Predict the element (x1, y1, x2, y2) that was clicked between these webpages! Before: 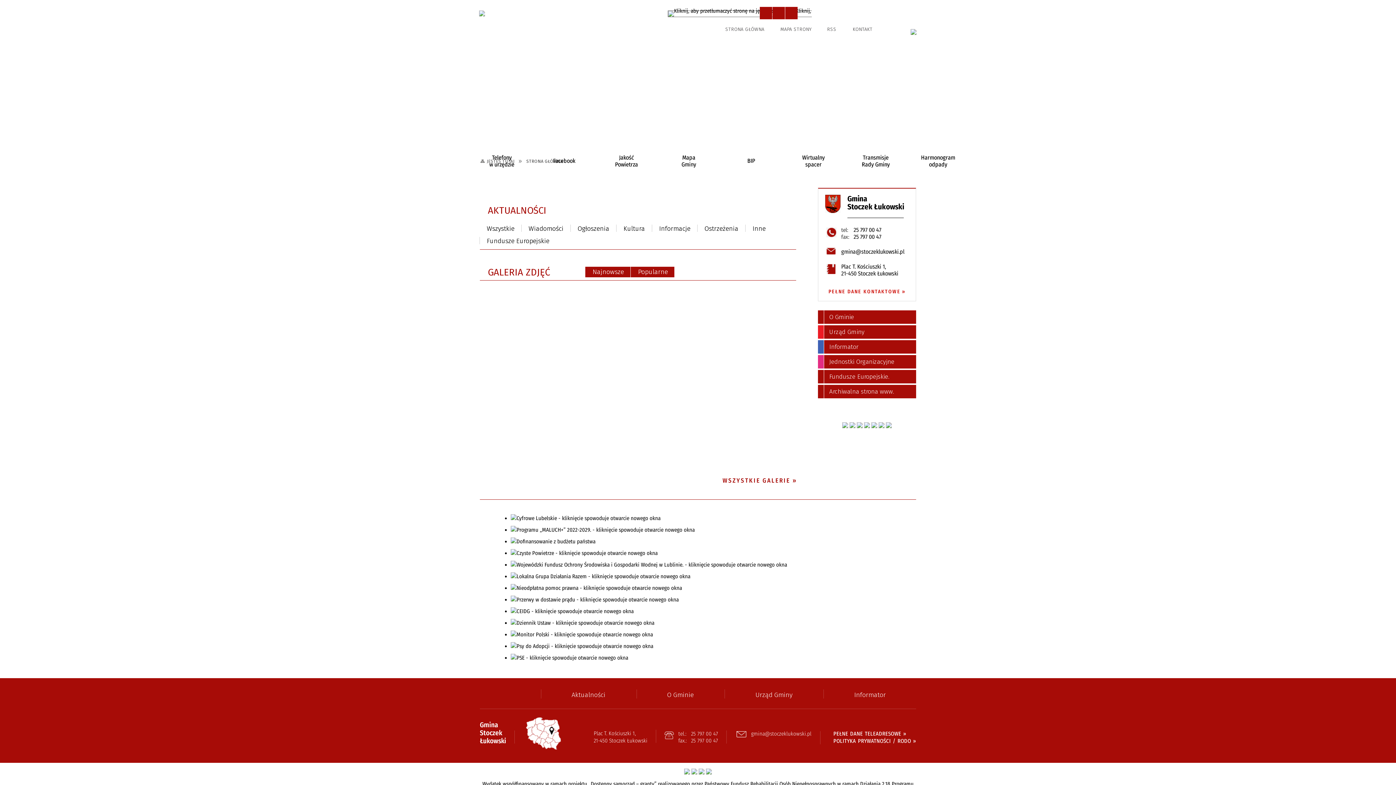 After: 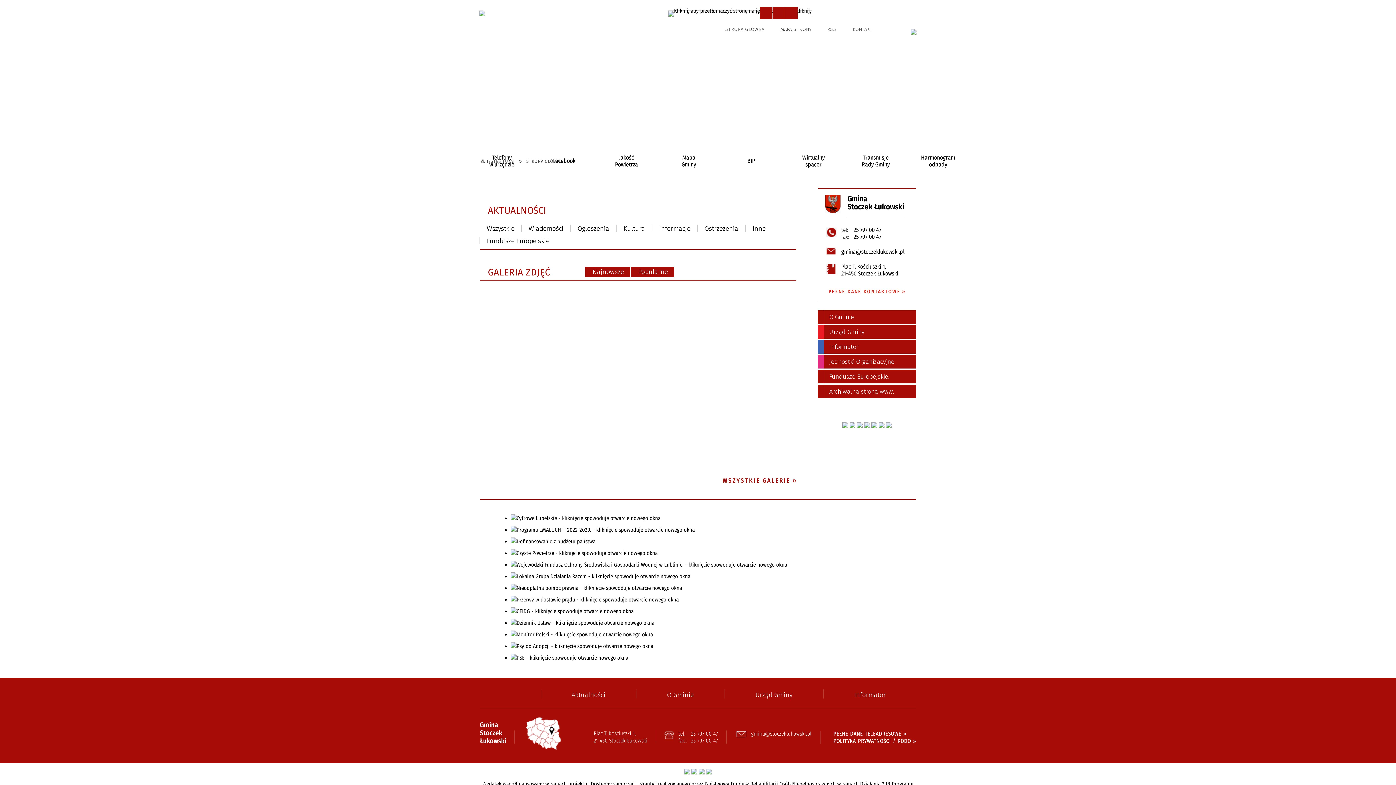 Action: bbox: (698, 769, 704, 774)